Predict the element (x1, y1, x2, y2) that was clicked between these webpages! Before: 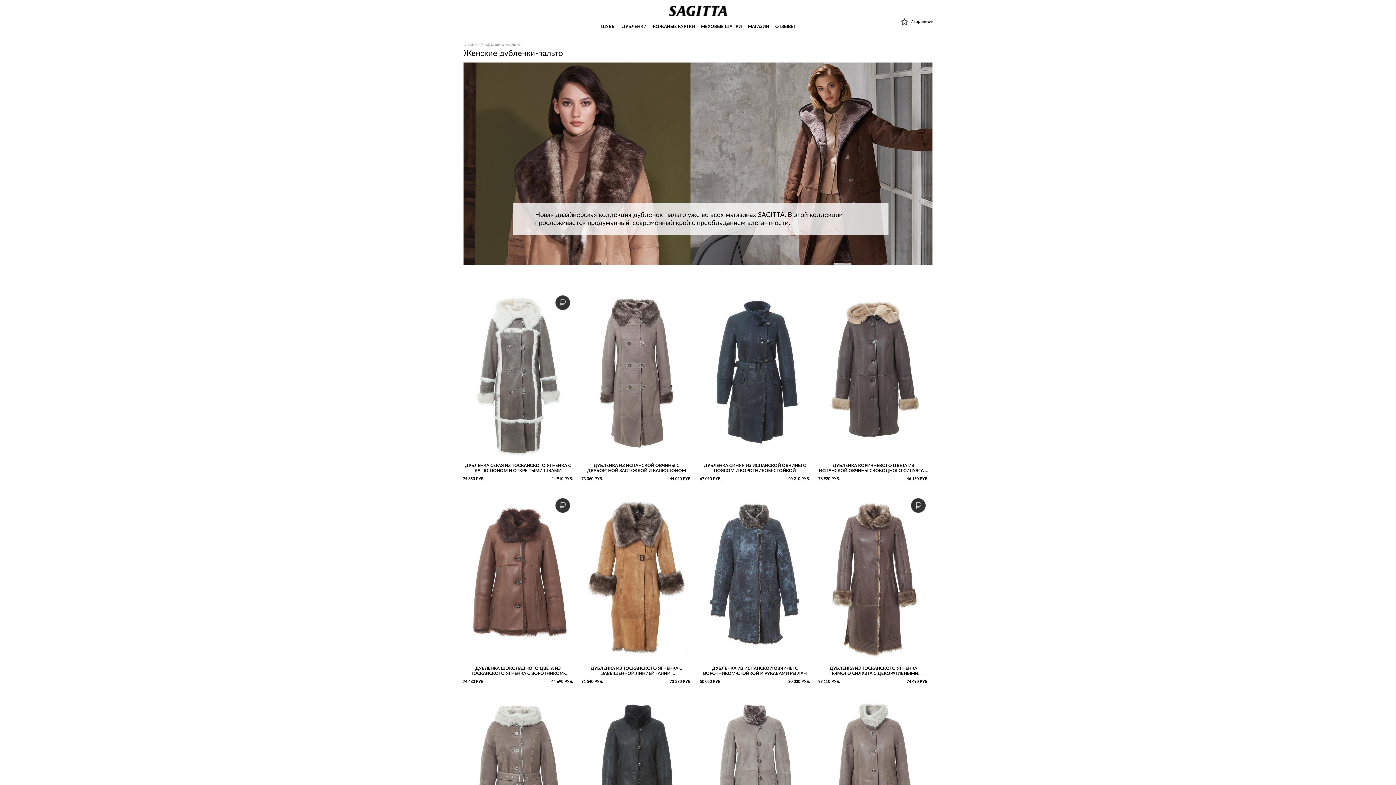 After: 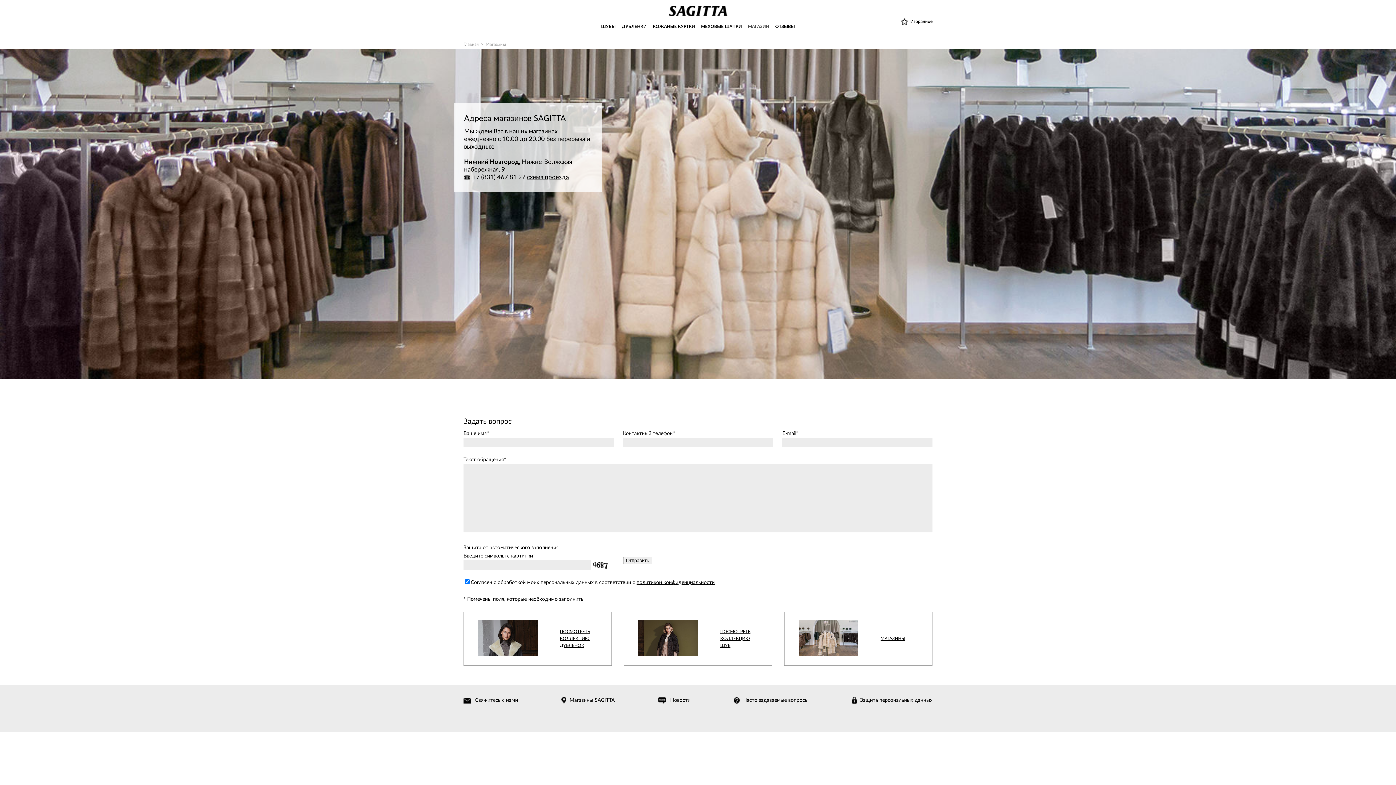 Action: label: МАГАЗИН bbox: (748, 23, 769, 34)